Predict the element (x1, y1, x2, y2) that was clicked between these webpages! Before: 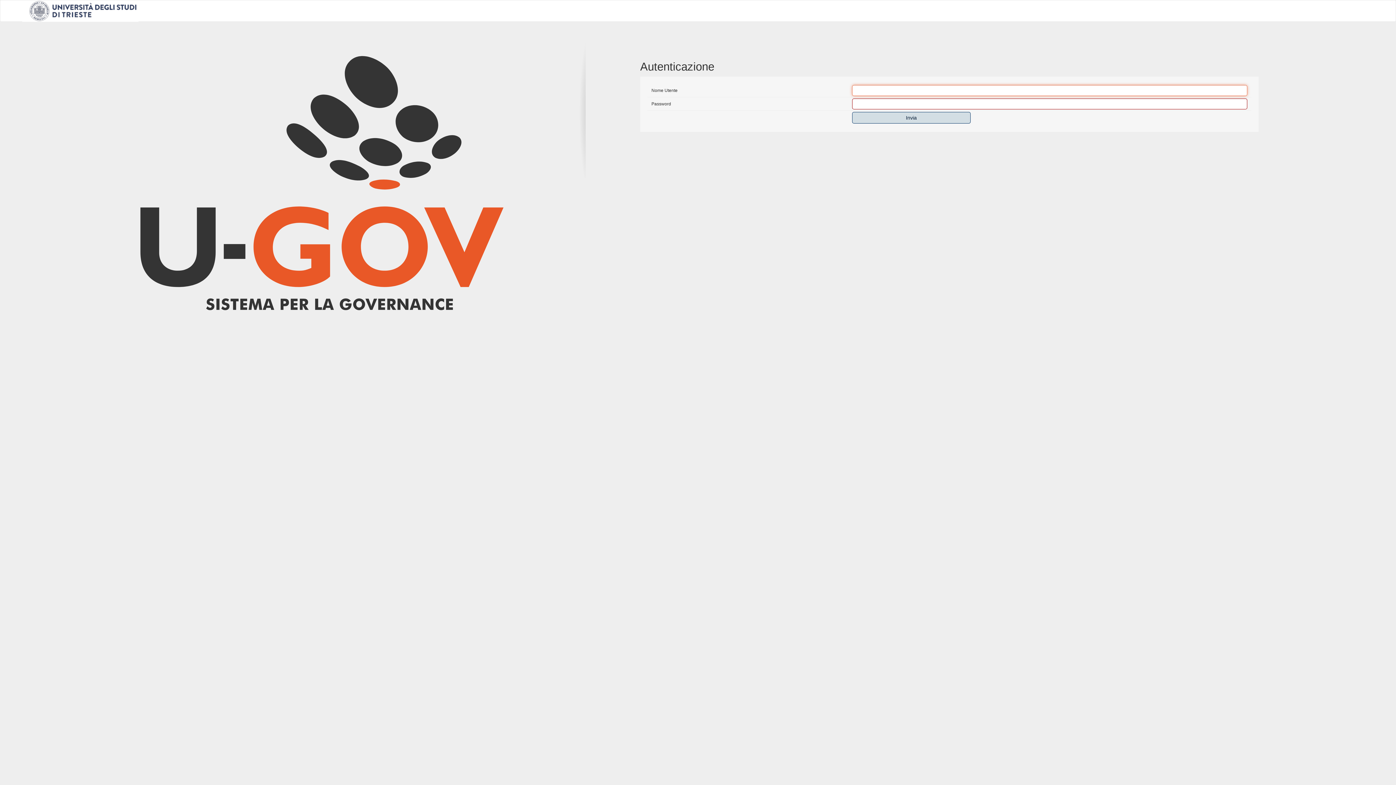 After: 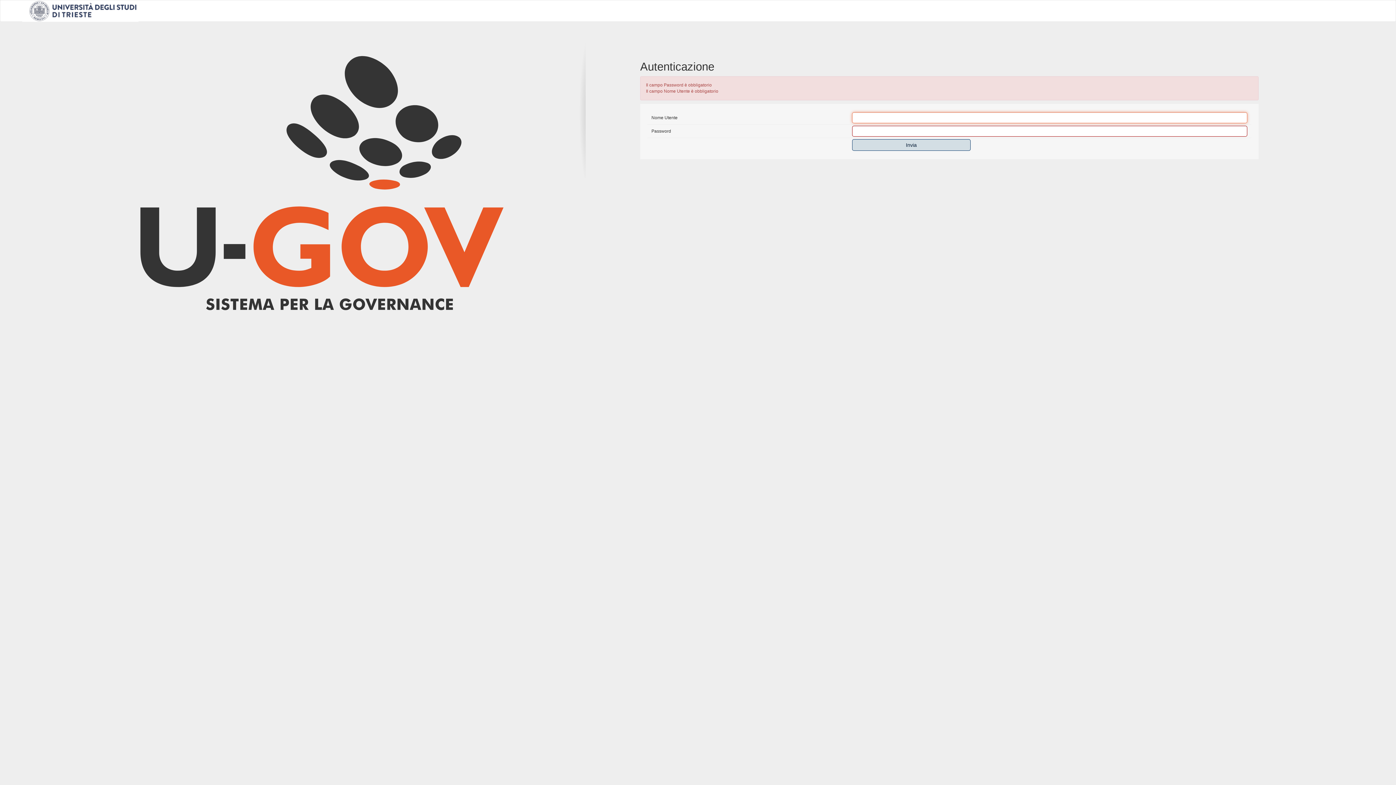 Action: bbox: (852, 112, 970, 123) label: Invia